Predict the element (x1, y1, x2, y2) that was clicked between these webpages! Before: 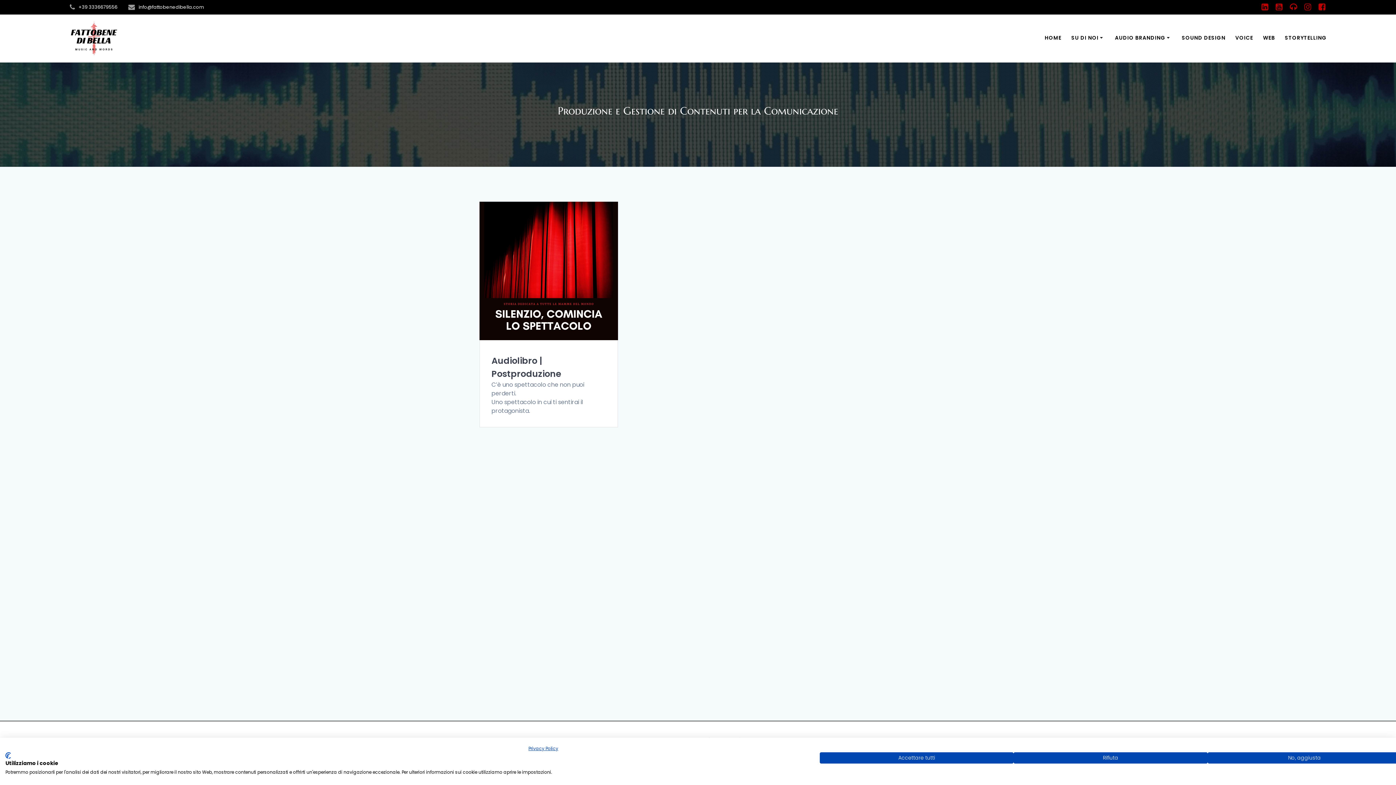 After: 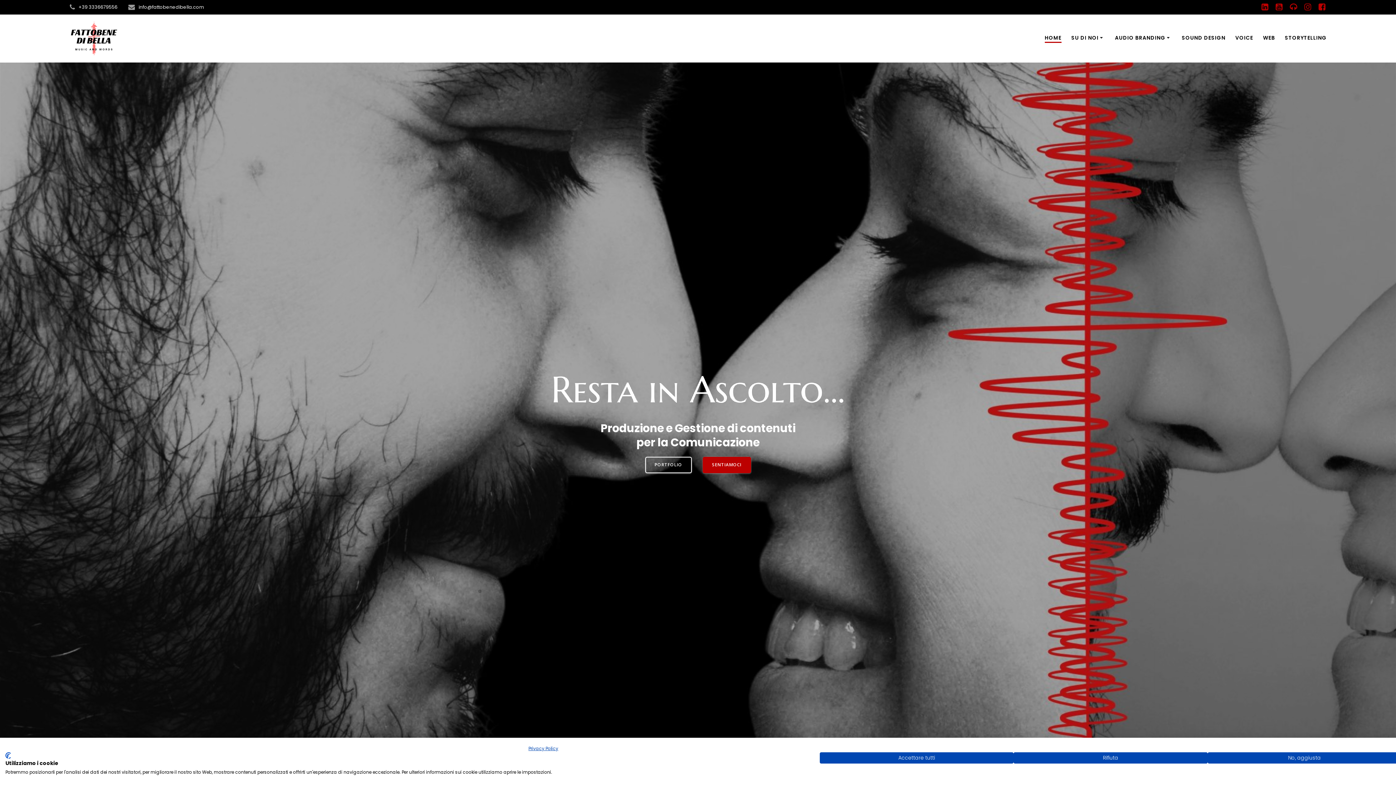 Action: bbox: (69, 20, 117, 56)